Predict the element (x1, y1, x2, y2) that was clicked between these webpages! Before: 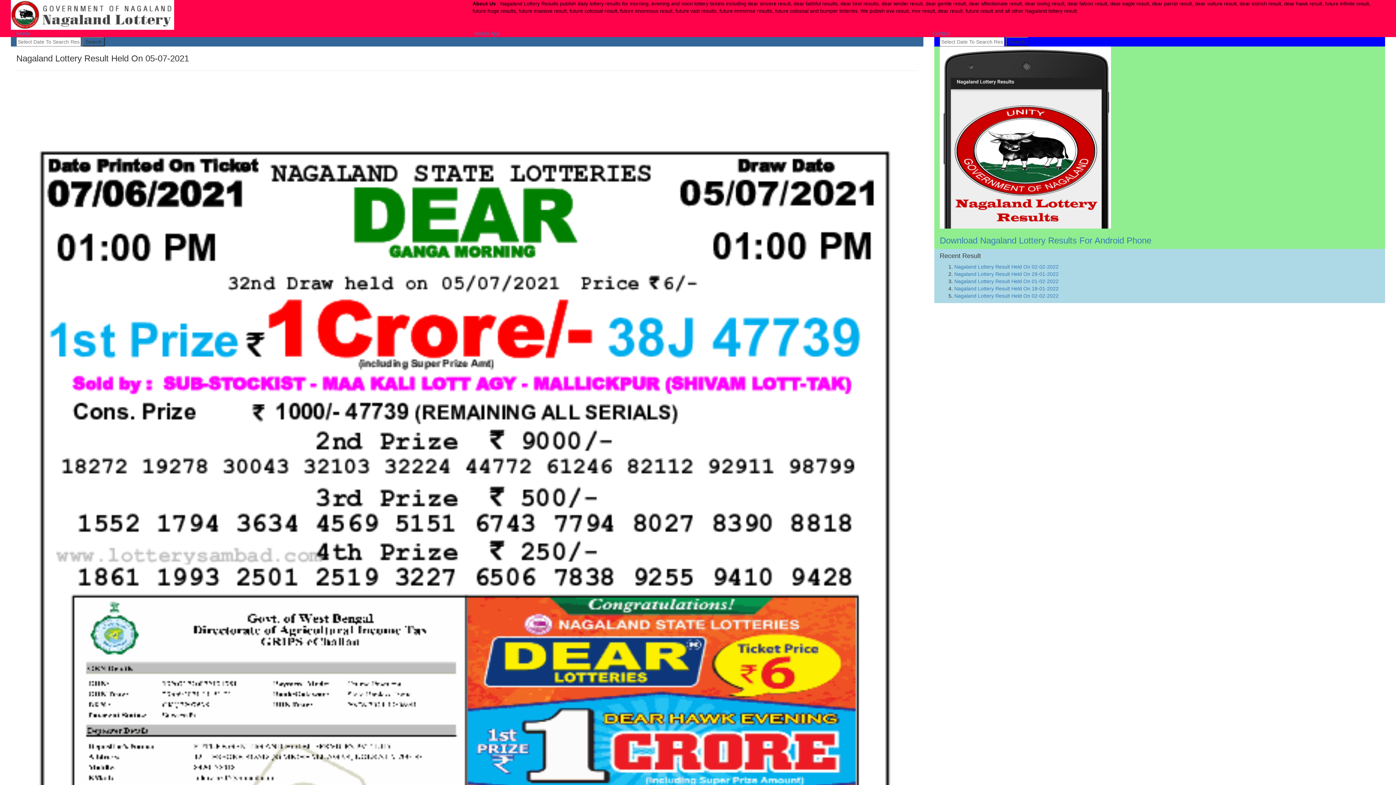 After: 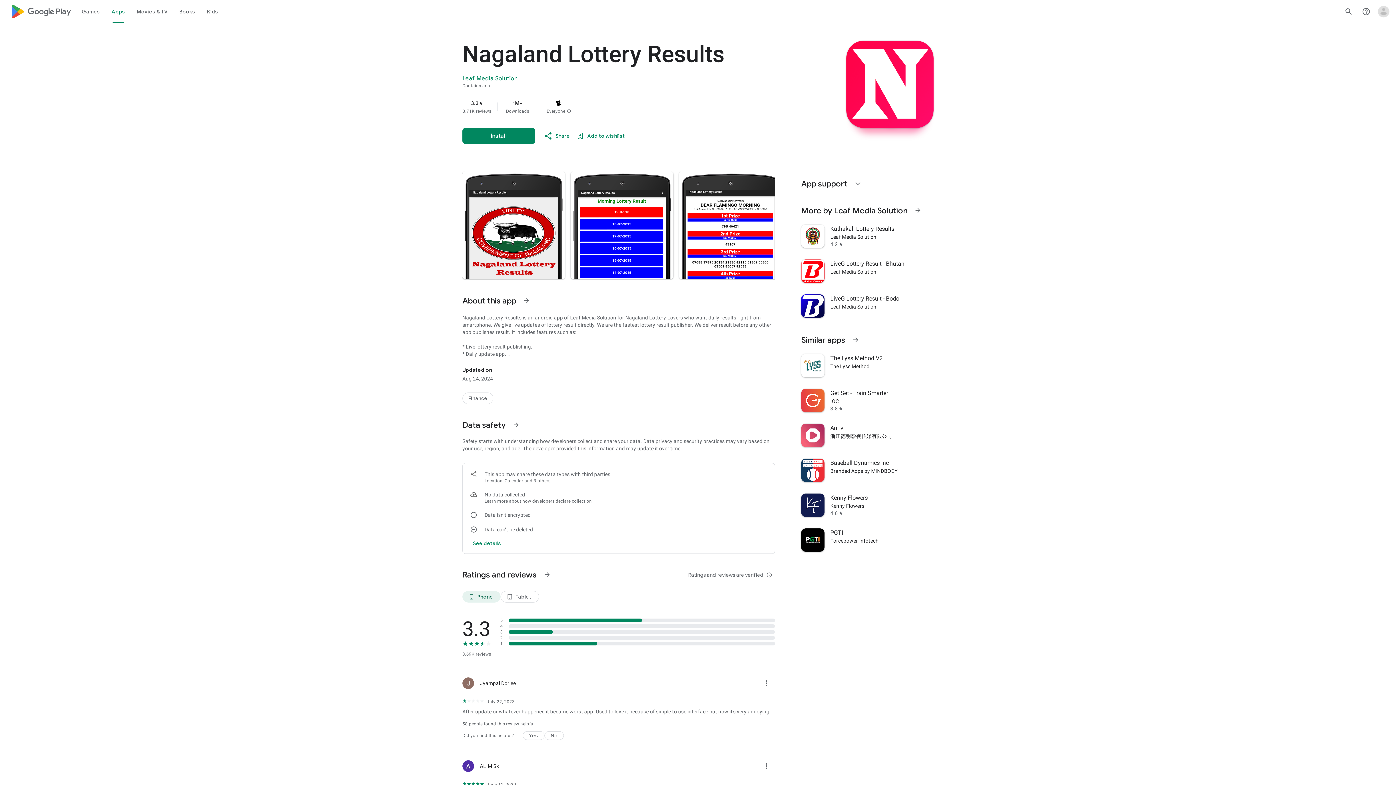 Action: label: Mobile App bbox: (469, 29, 927, 37)